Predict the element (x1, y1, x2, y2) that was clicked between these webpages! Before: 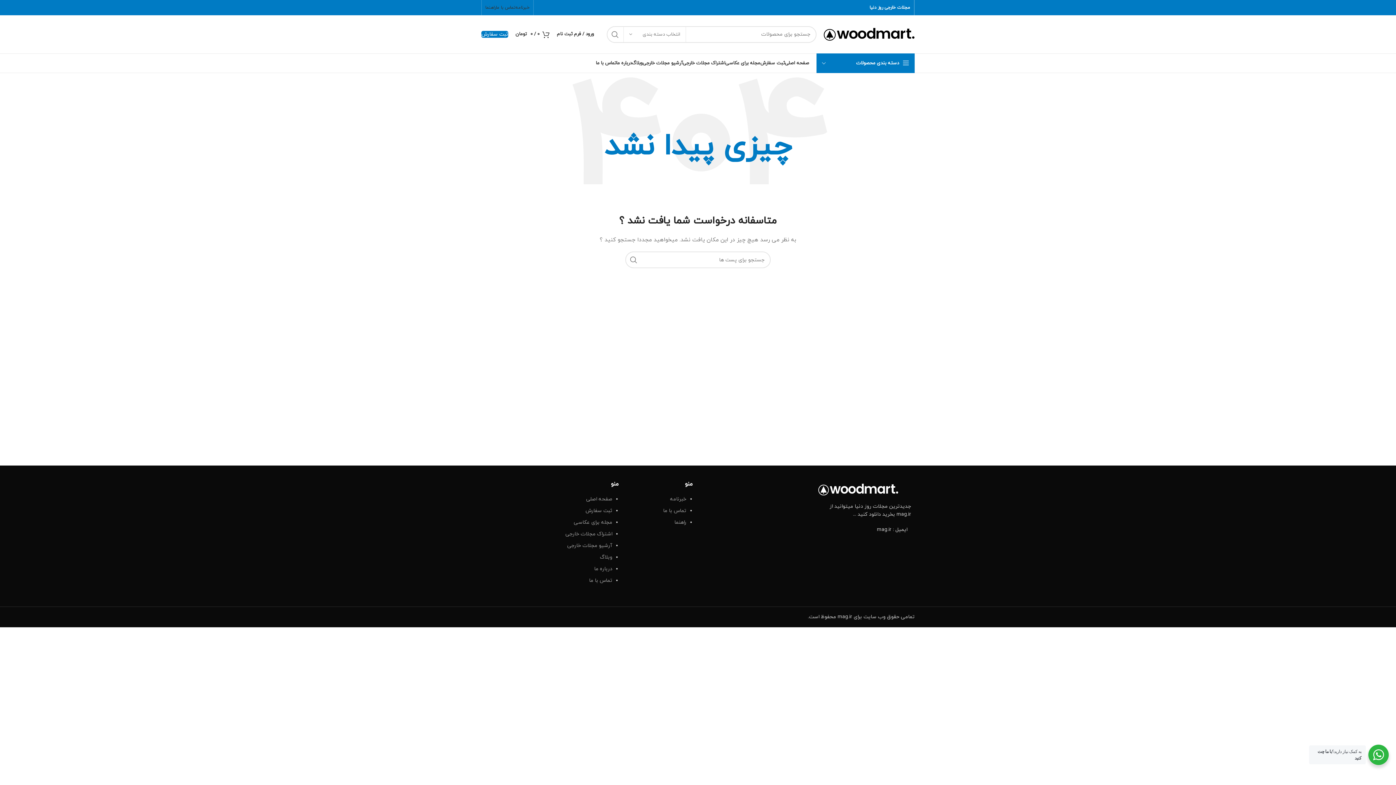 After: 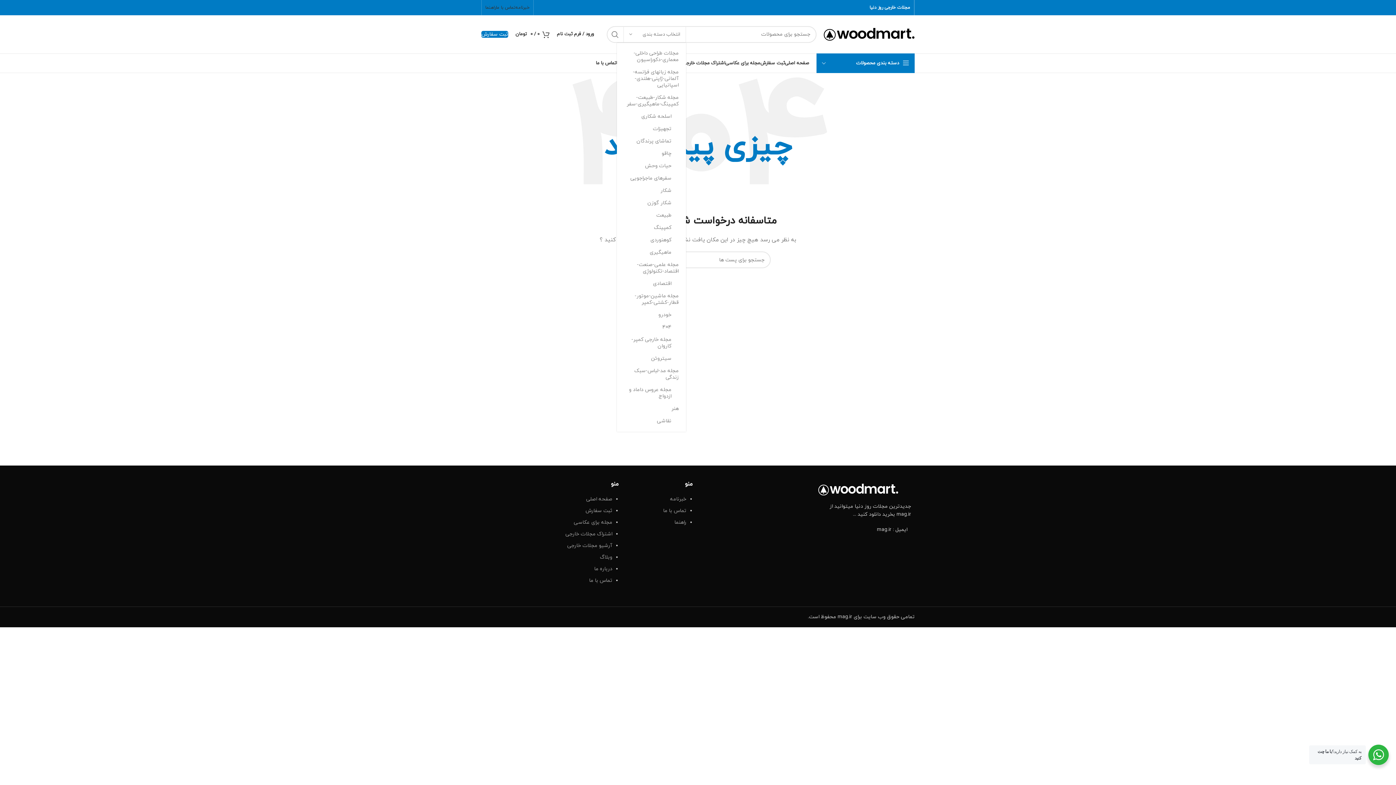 Action: bbox: (623, 26, 686, 42) label: انتخاب دسته بندی